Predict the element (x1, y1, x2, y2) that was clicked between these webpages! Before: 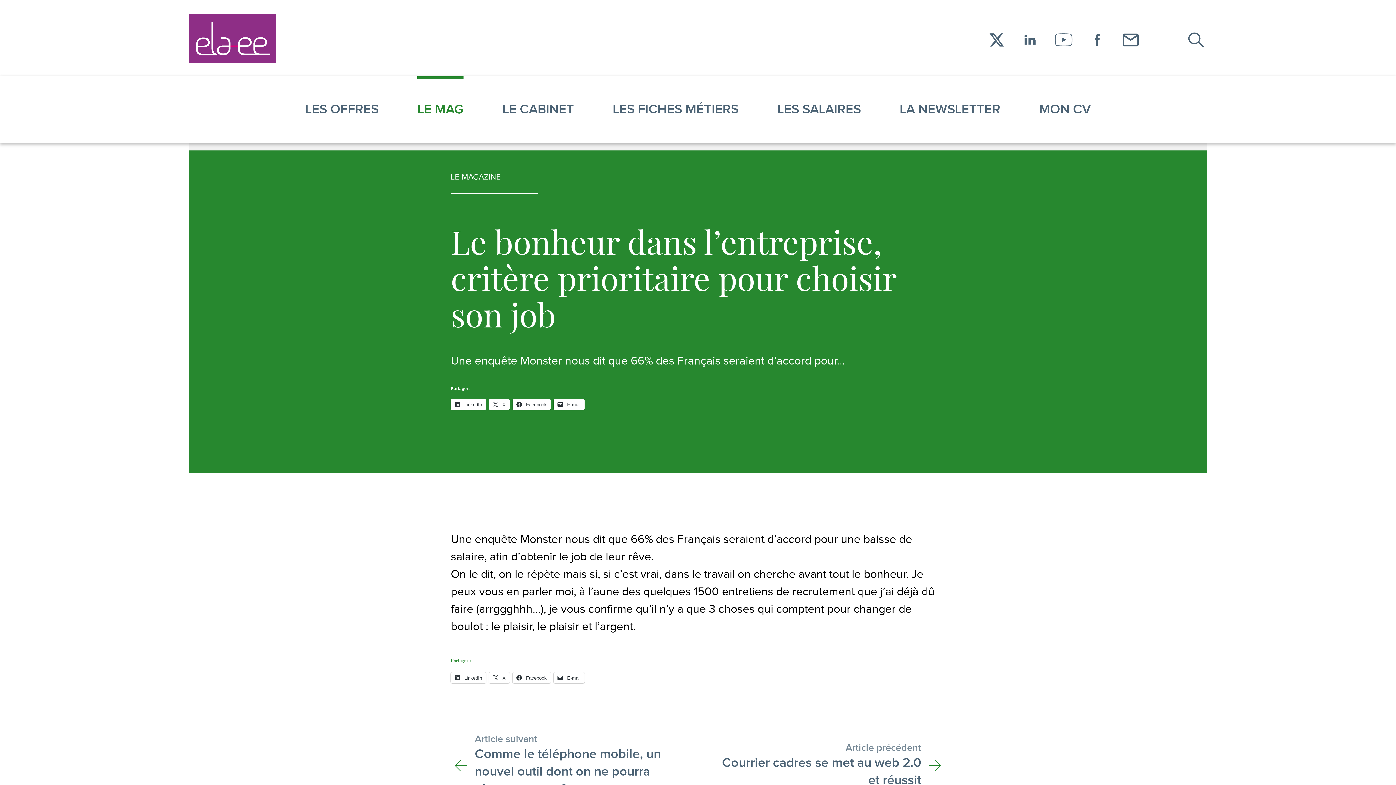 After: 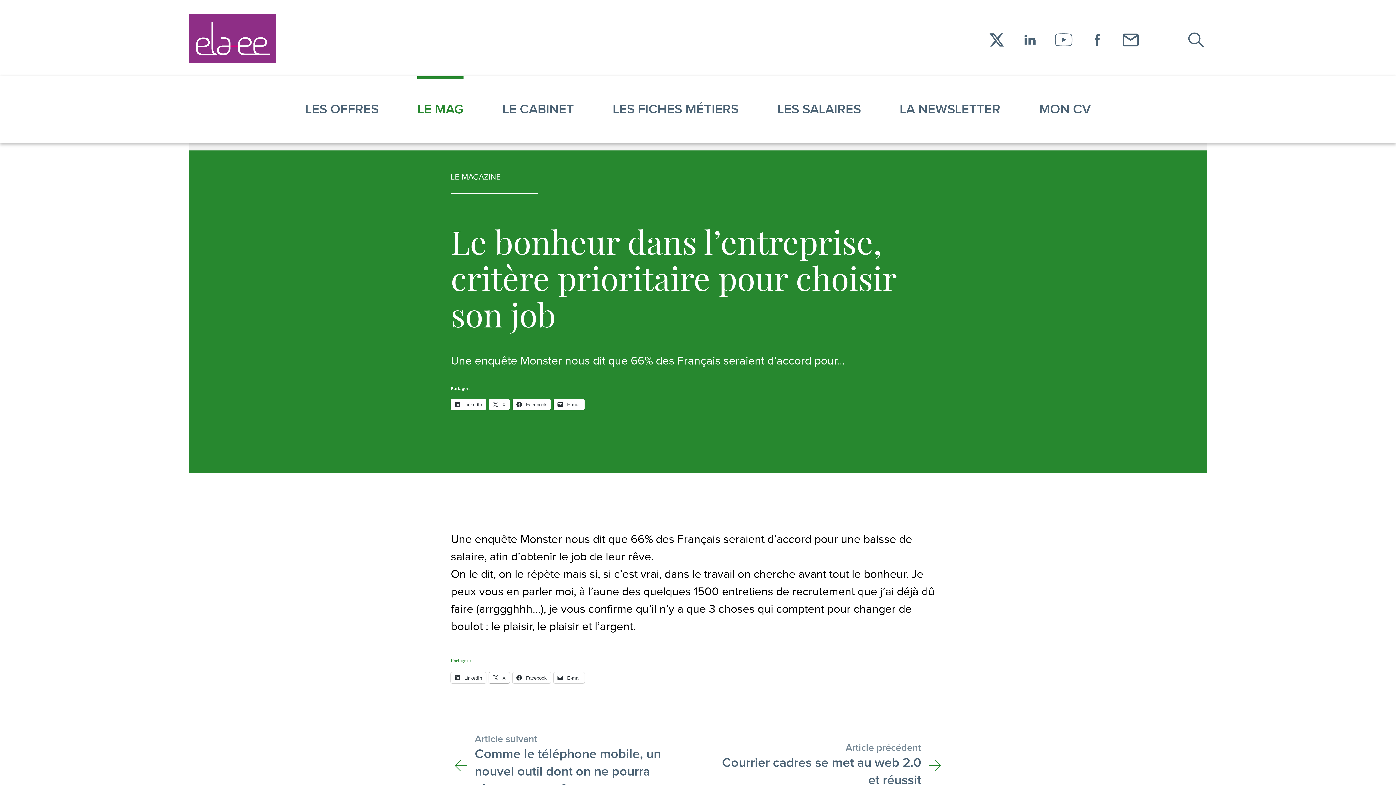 Action: bbox: (489, 672, 509, 683) label:  X